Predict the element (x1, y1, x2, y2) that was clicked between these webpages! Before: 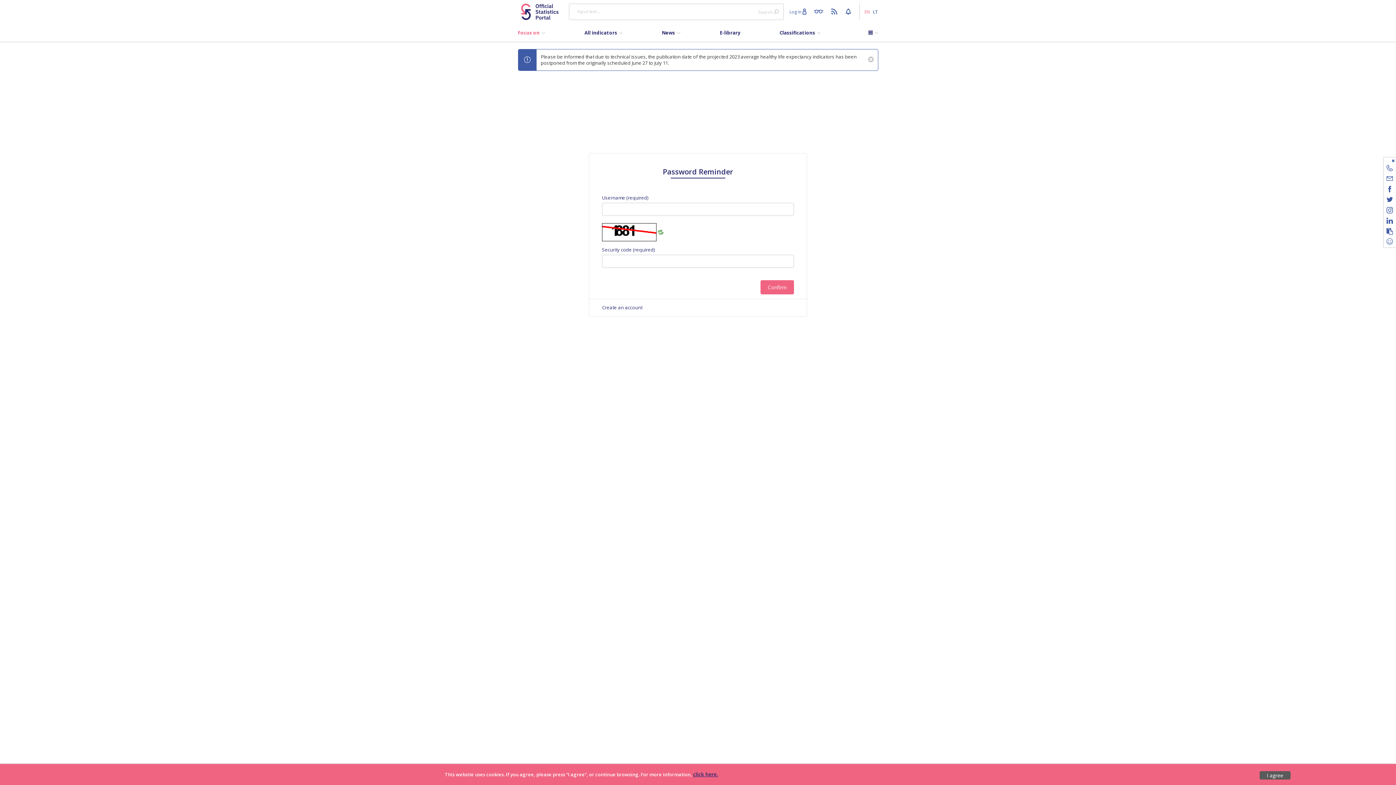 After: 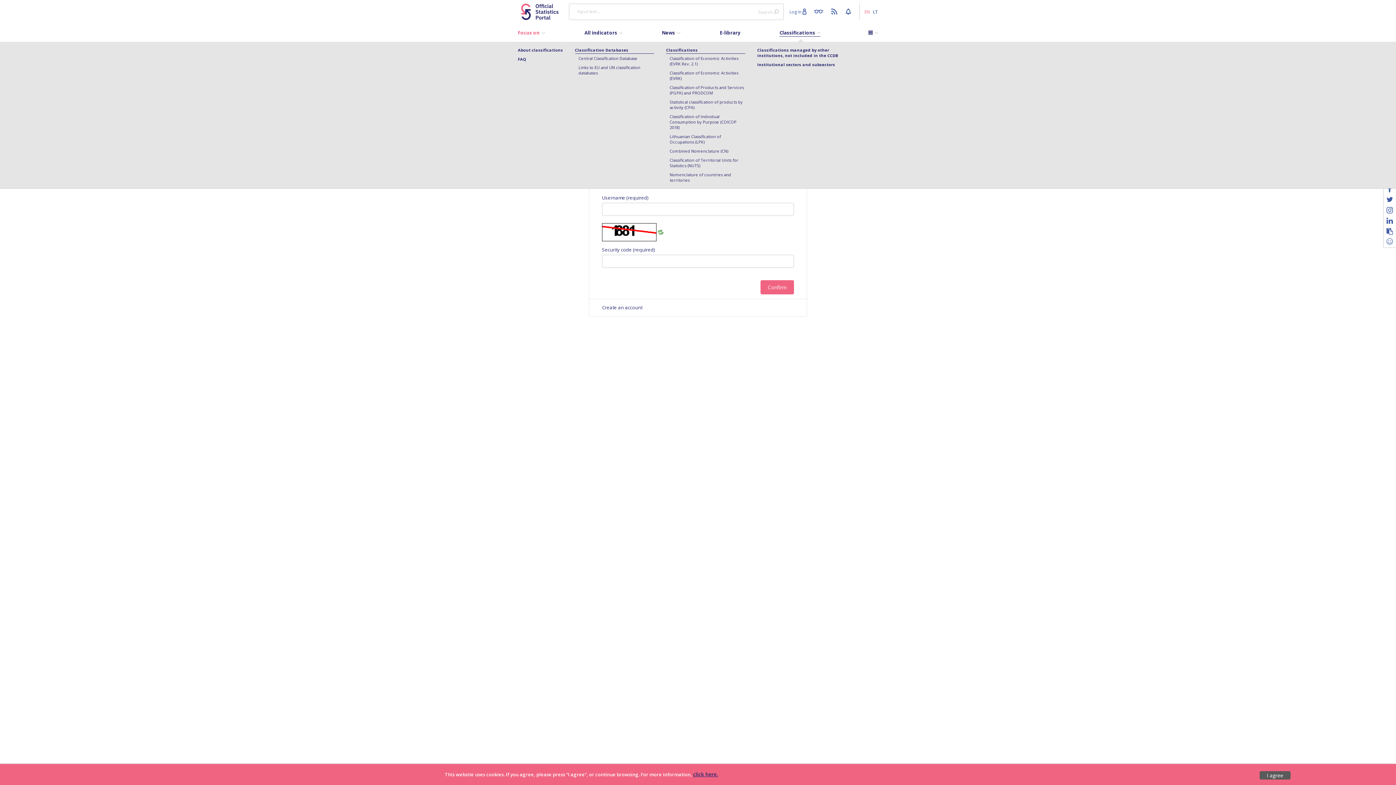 Action: label: Classifications bbox: (779, 27, 820, 41)